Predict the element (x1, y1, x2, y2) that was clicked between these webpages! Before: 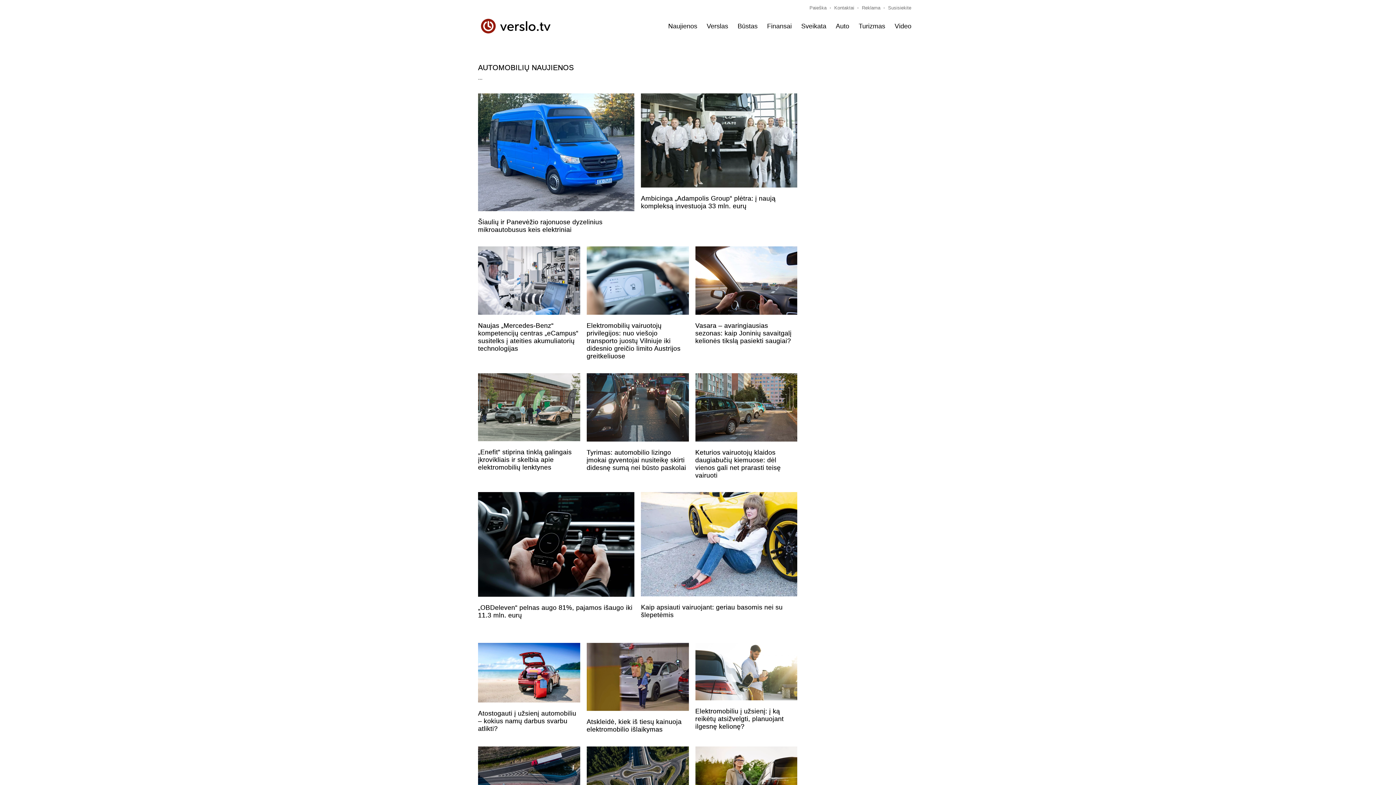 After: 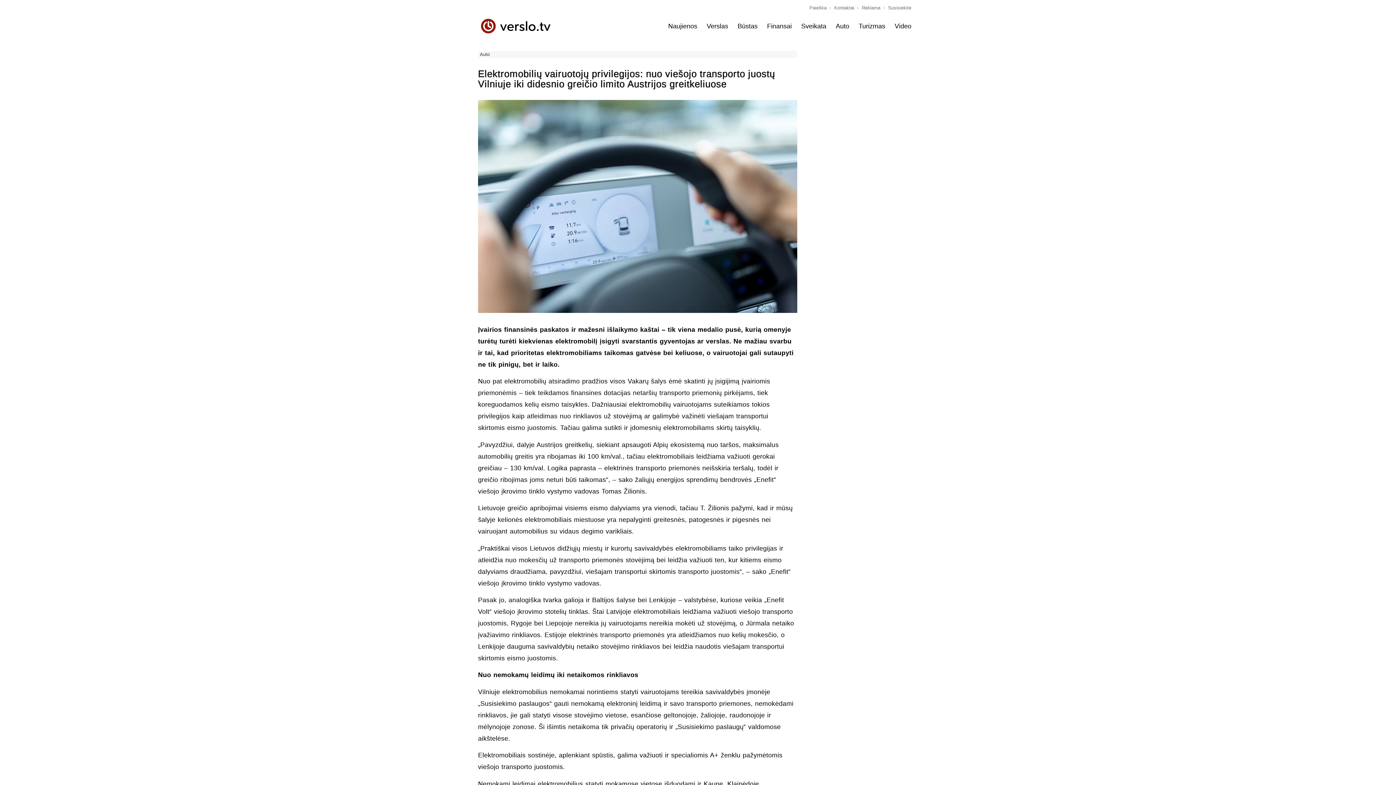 Action: bbox: (586, 246, 688, 314)